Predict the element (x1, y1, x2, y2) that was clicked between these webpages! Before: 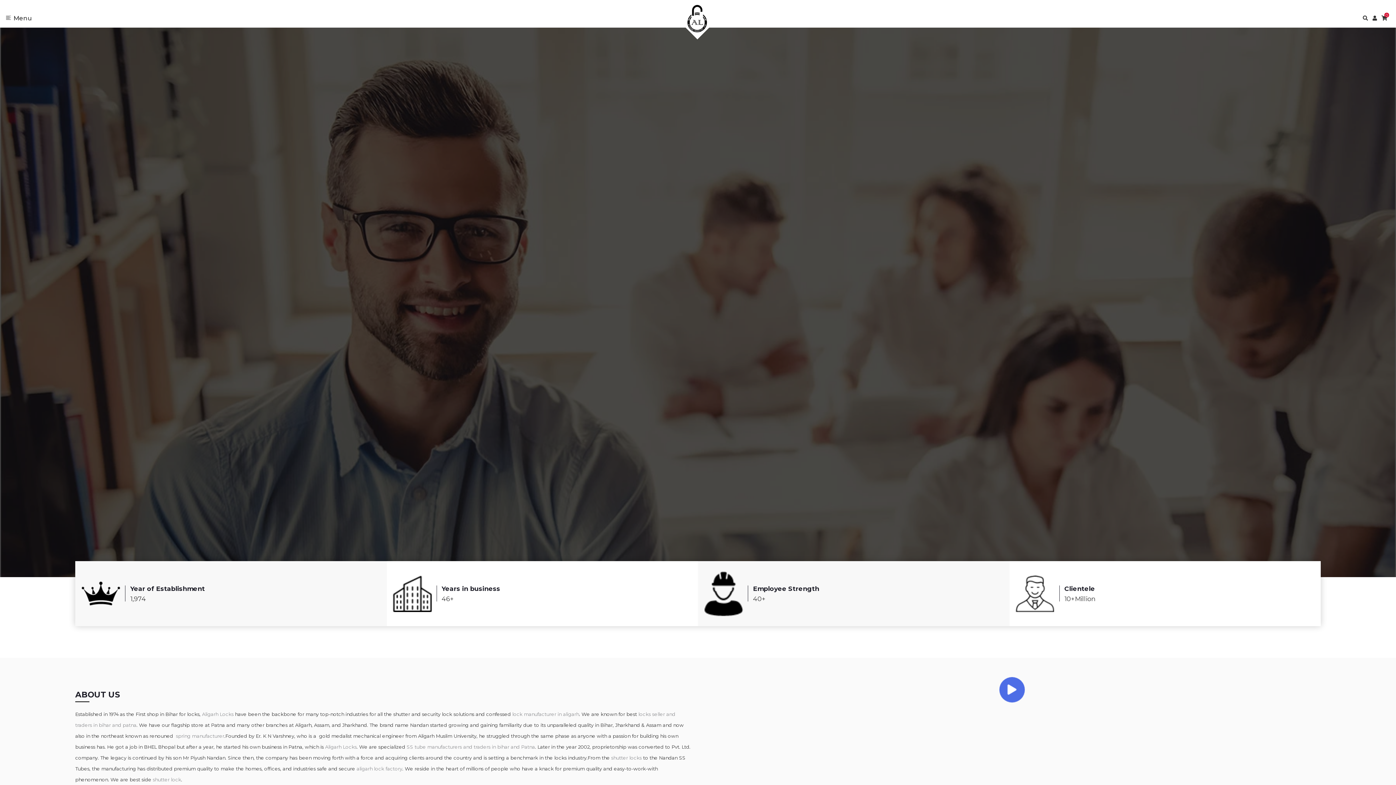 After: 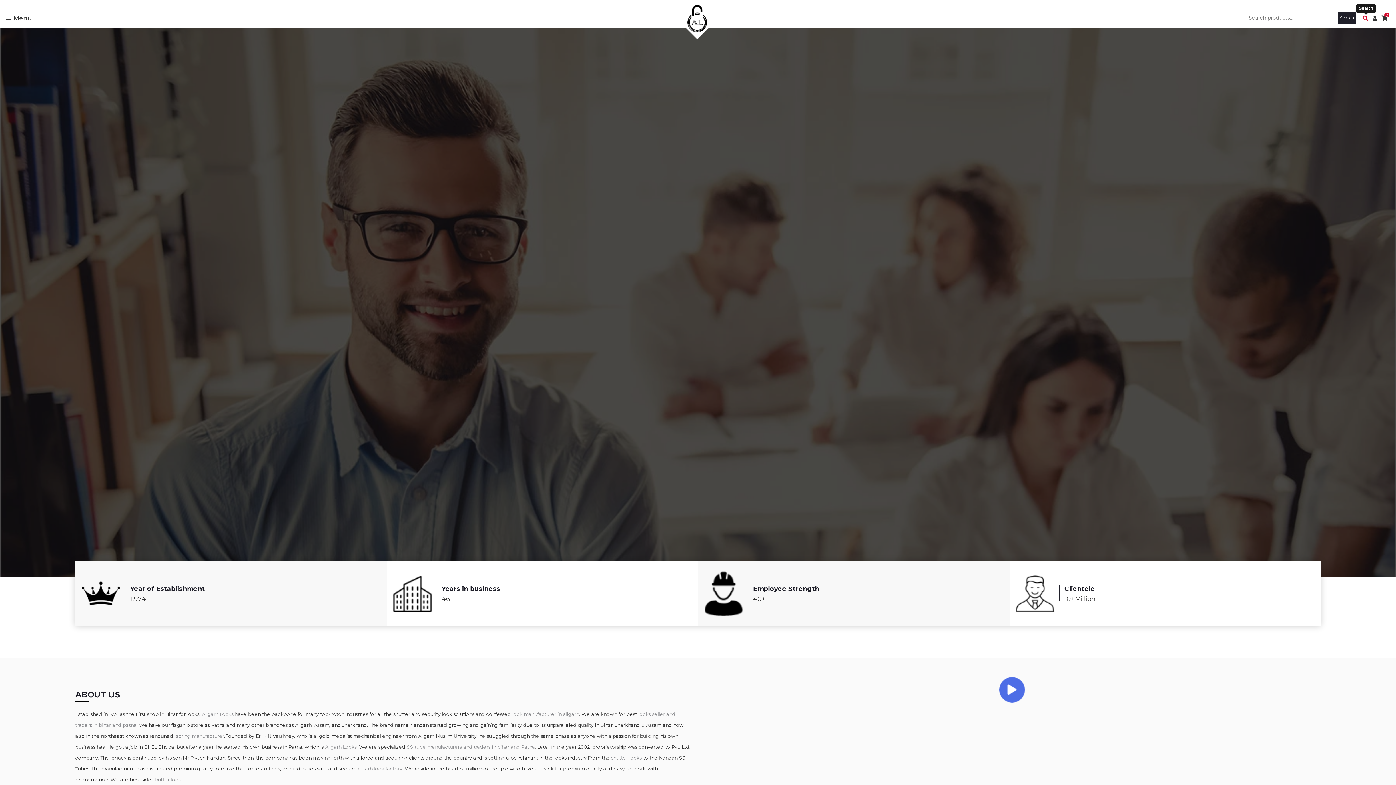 Action: label:   bbox: (1363, 15, 1369, 21)